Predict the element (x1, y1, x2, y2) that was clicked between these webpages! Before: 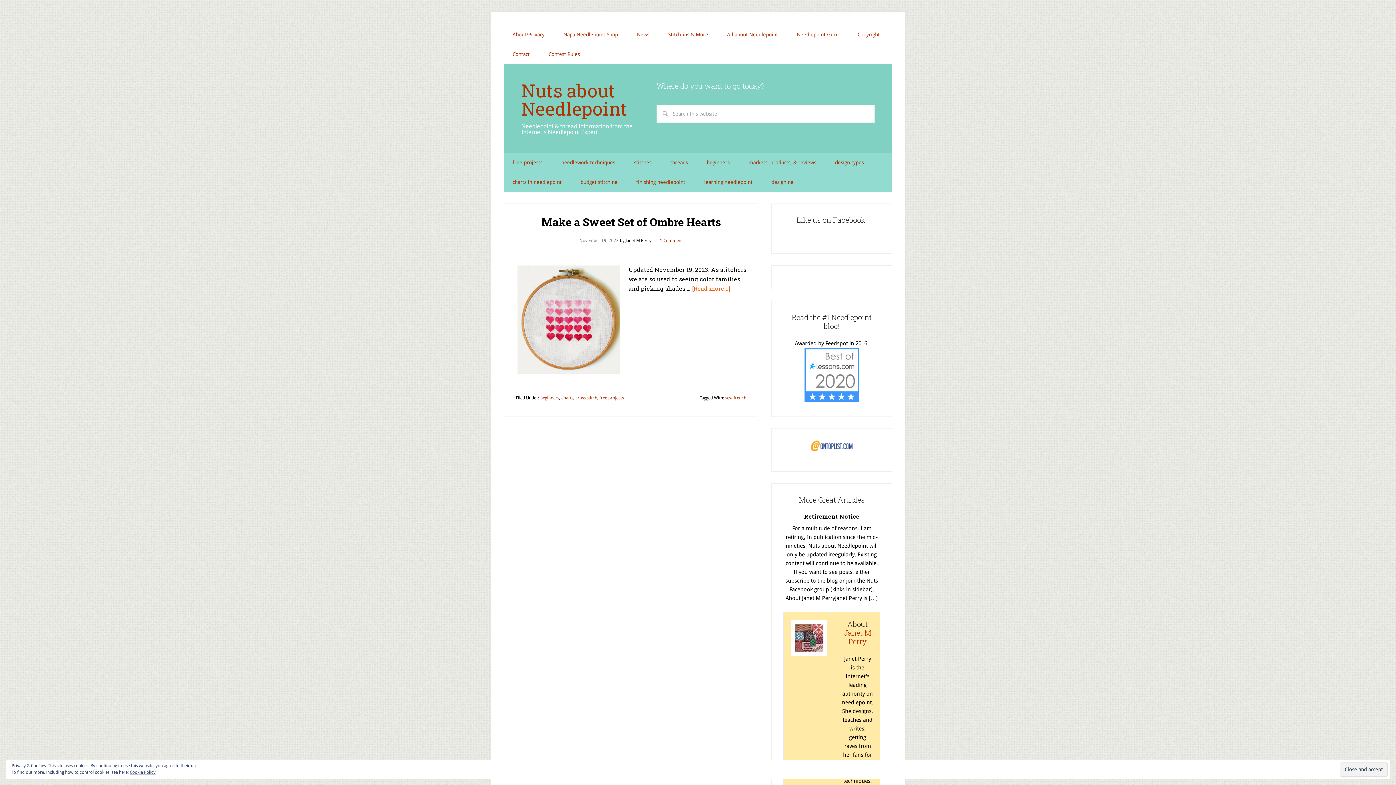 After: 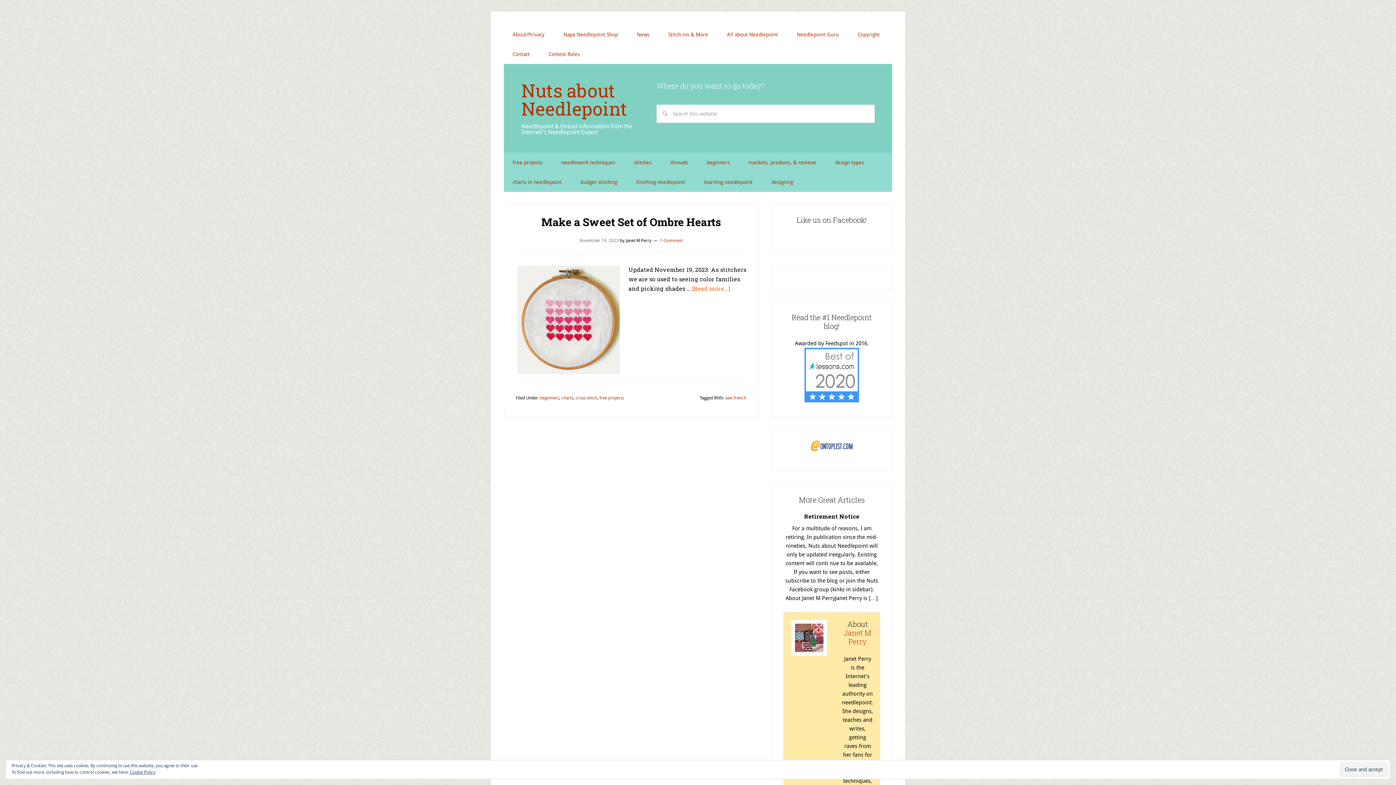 Action: bbox: (725, 395, 746, 400) label: sew french